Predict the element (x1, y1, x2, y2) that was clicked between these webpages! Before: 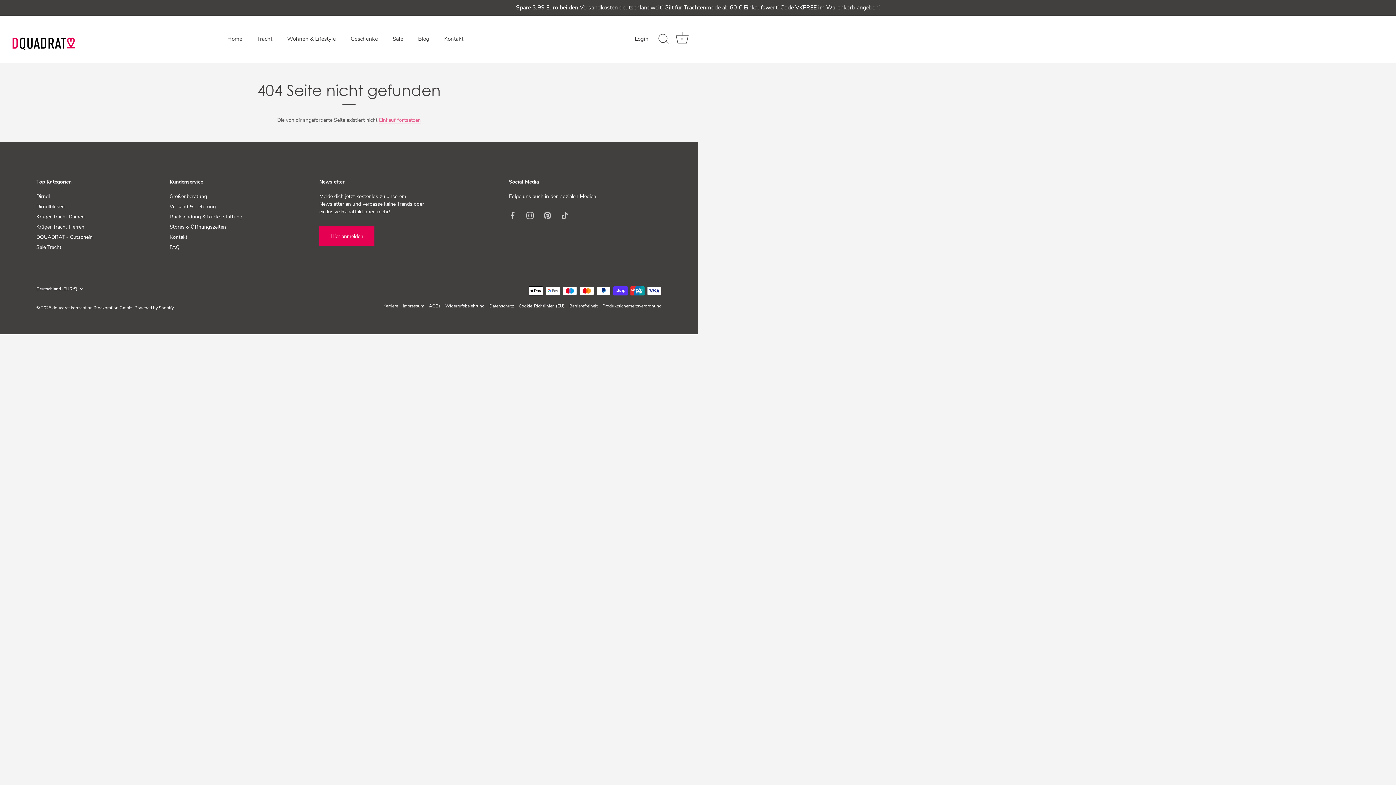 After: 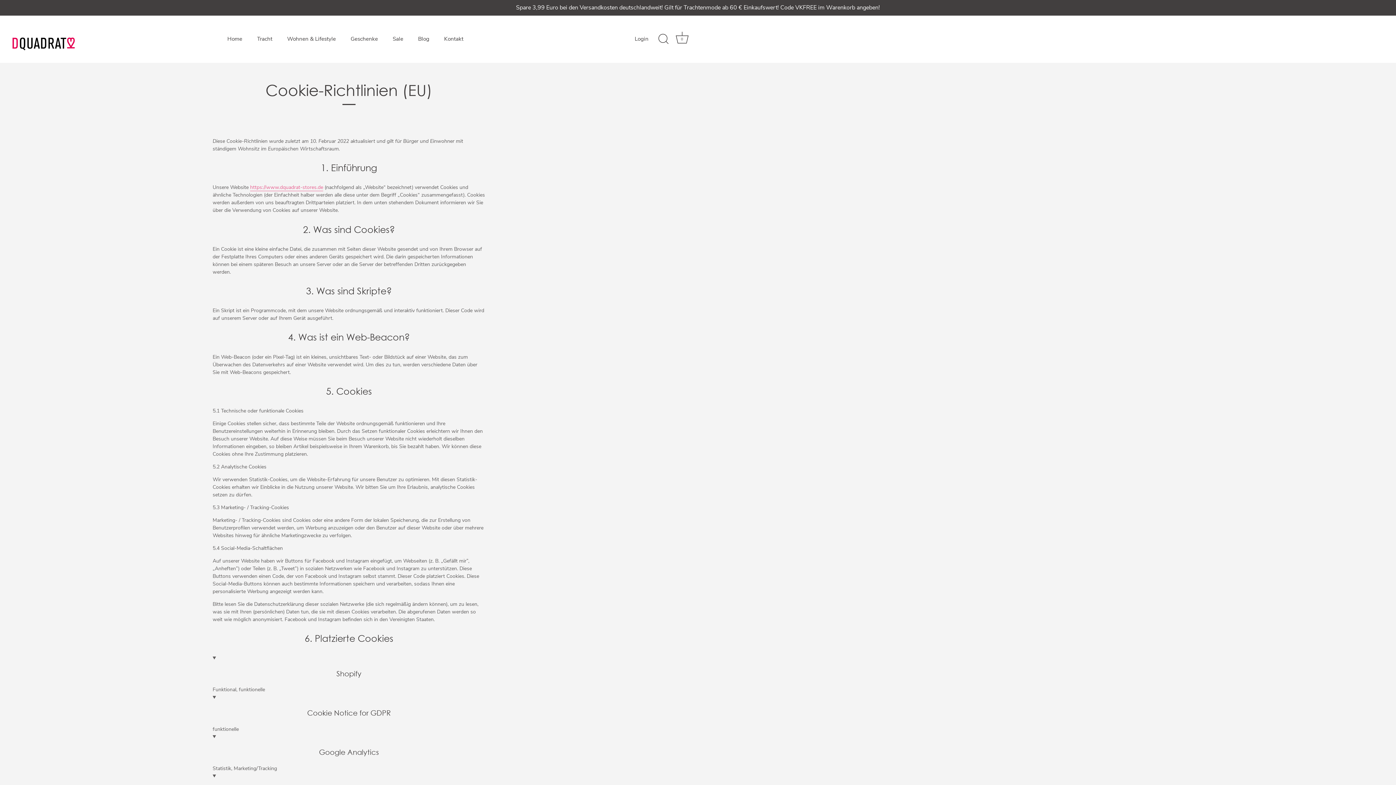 Action: label: Cookie-Richtlinien (EU) bbox: (518, 303, 564, 309)